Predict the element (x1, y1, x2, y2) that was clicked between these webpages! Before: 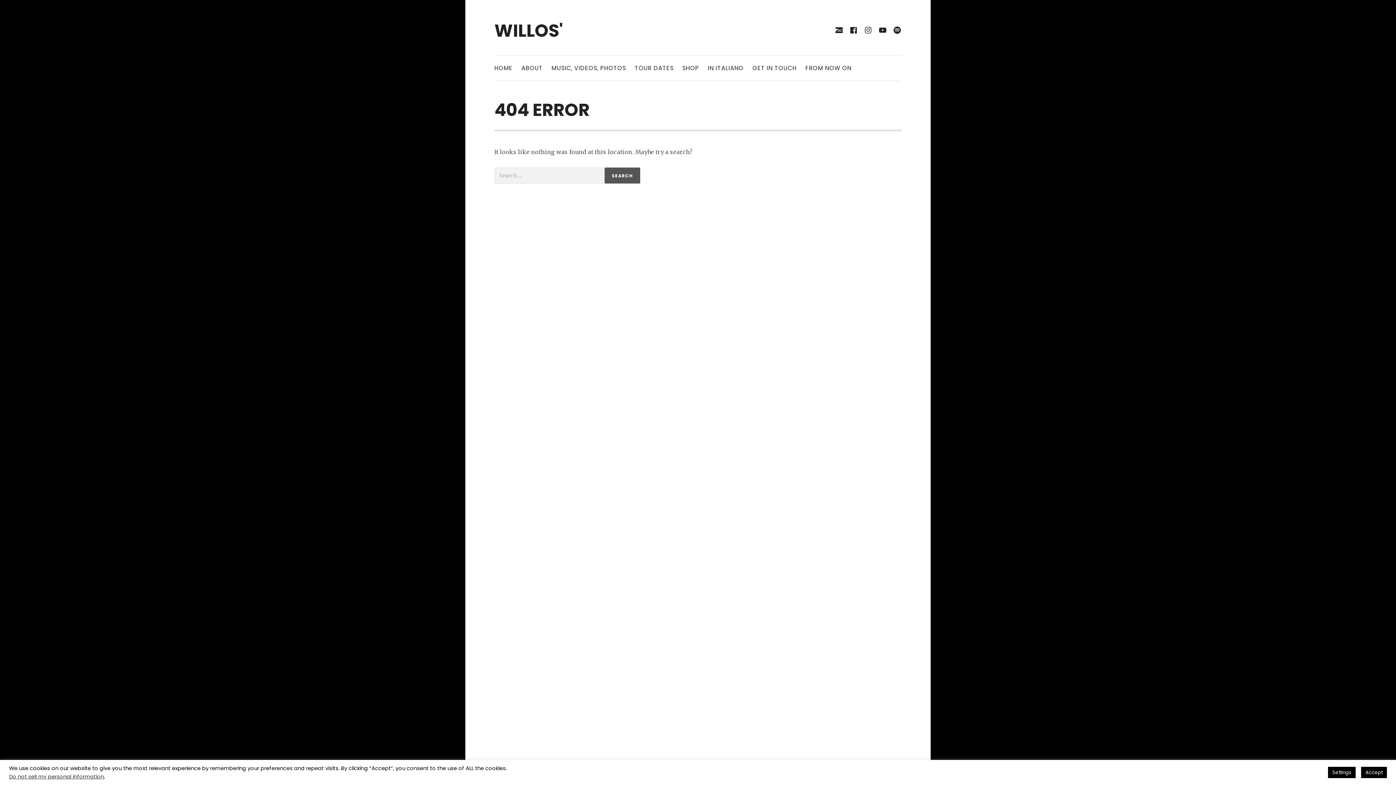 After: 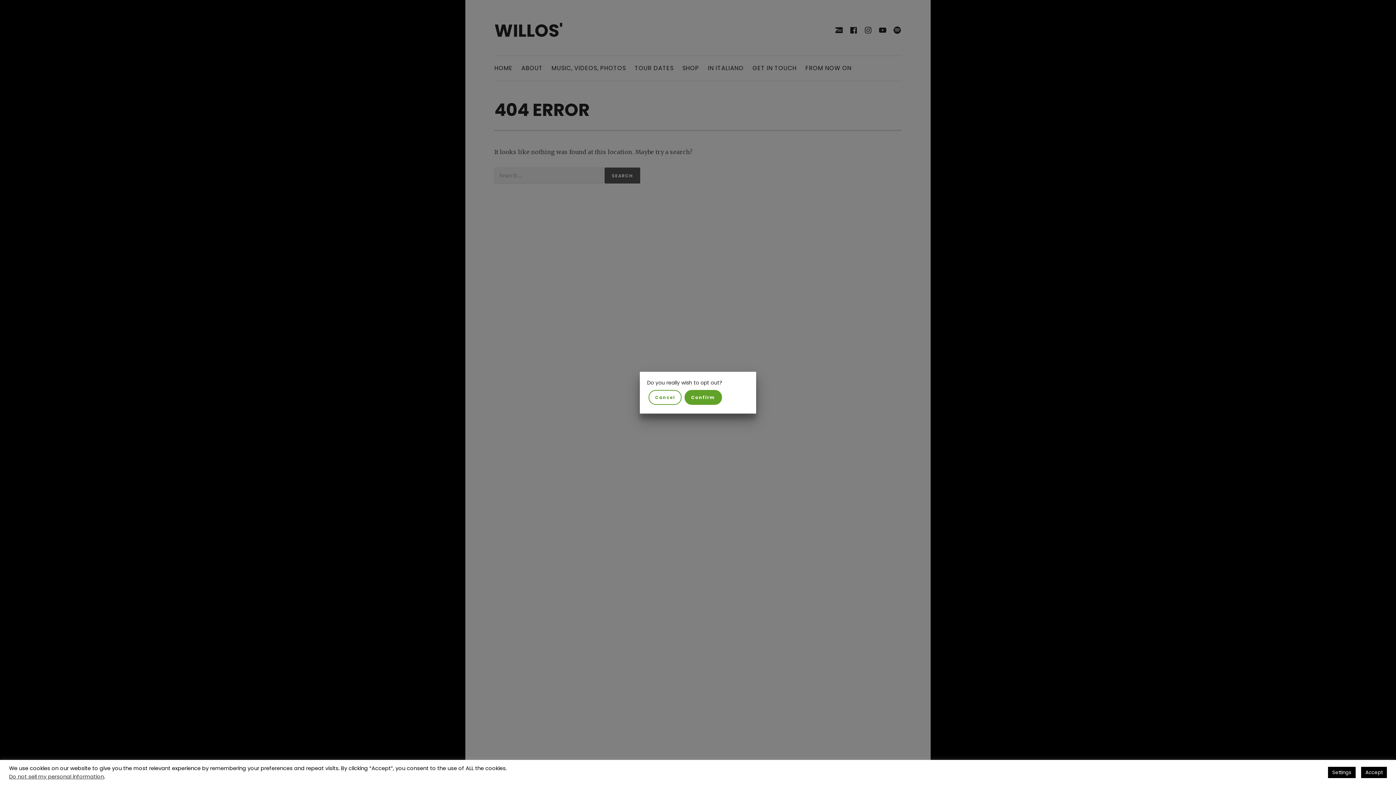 Action: bbox: (9, 773, 104, 780) label: Do not sell my personal information